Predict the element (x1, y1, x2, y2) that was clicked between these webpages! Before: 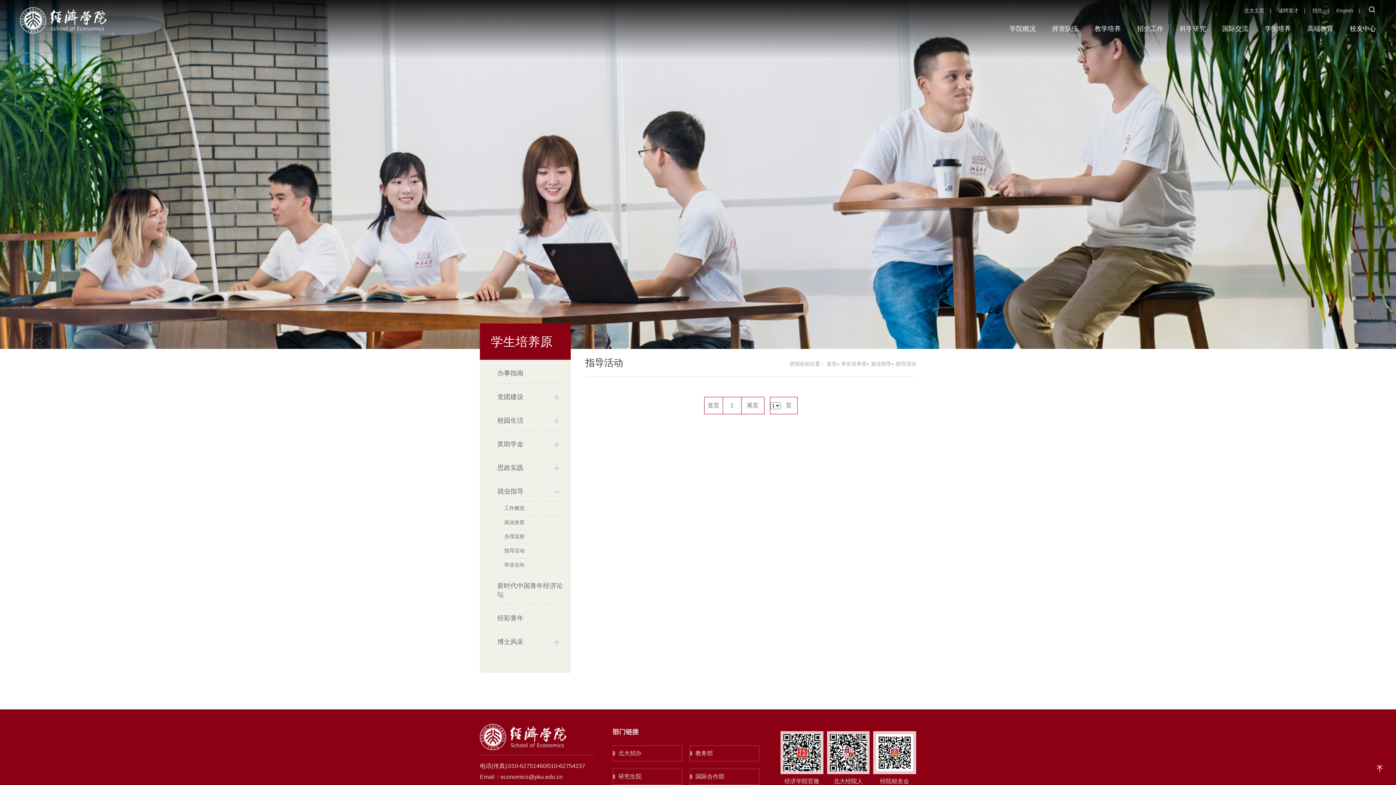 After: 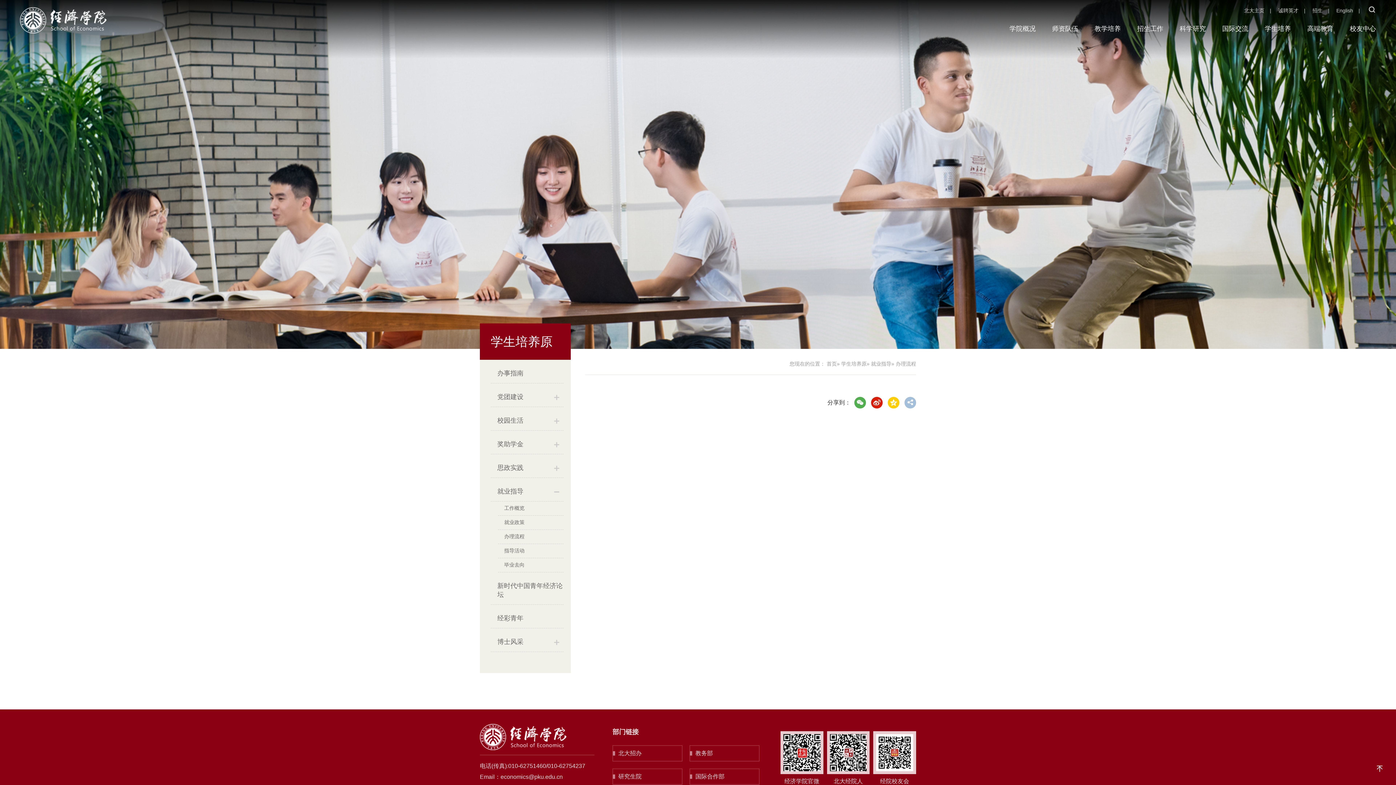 Action: bbox: (498, 530, 563, 544) label: 办理流程